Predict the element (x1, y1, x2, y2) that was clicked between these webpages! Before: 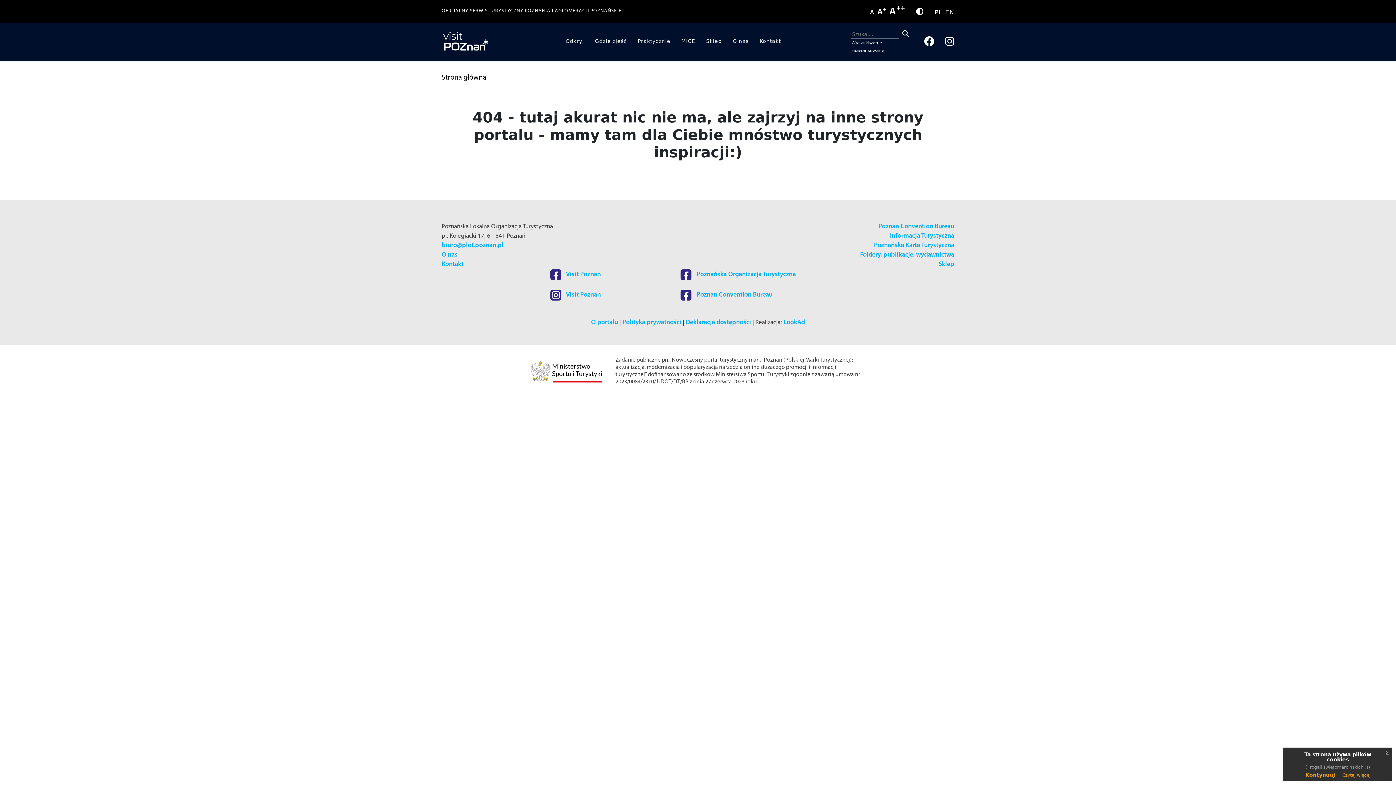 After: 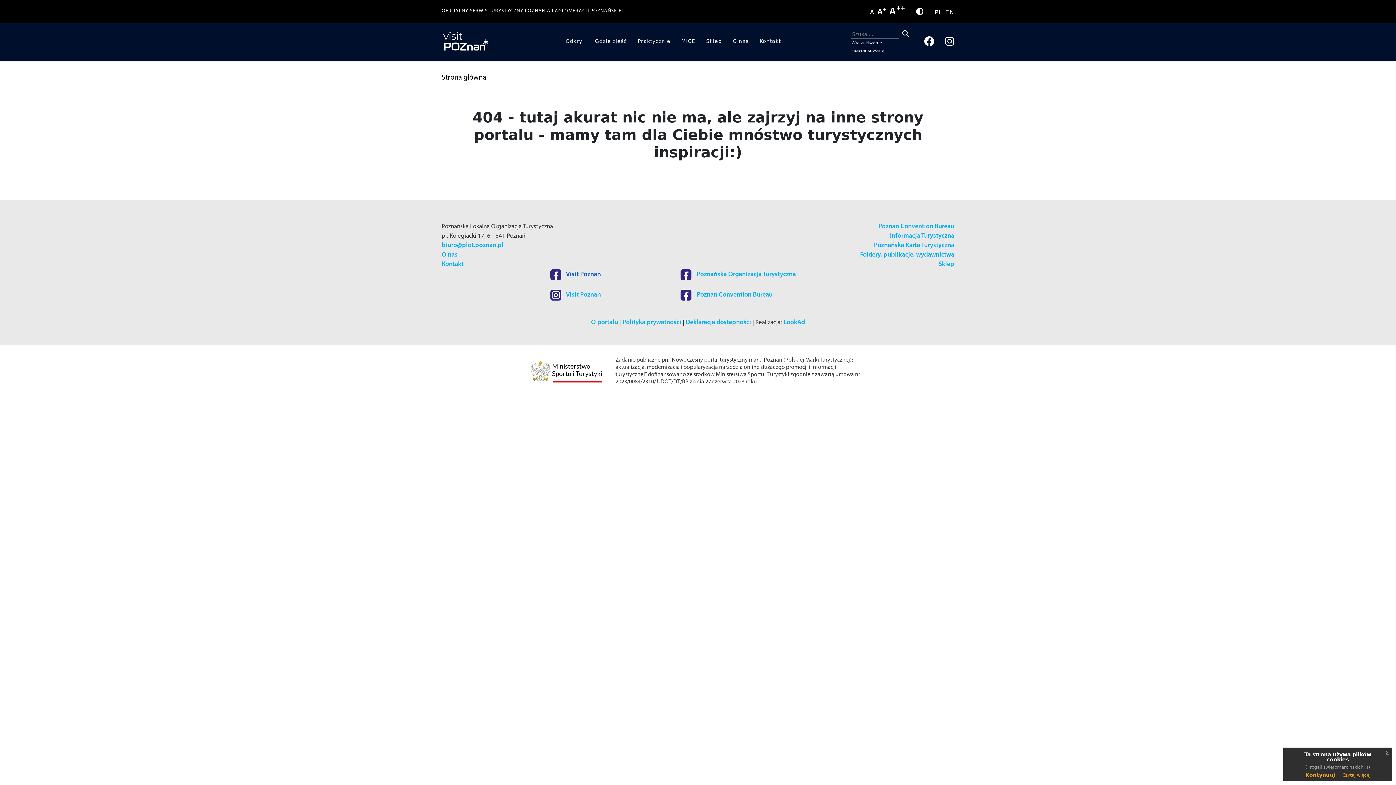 Action: bbox: (550, 271, 601, 278) label:  Visit Poznan